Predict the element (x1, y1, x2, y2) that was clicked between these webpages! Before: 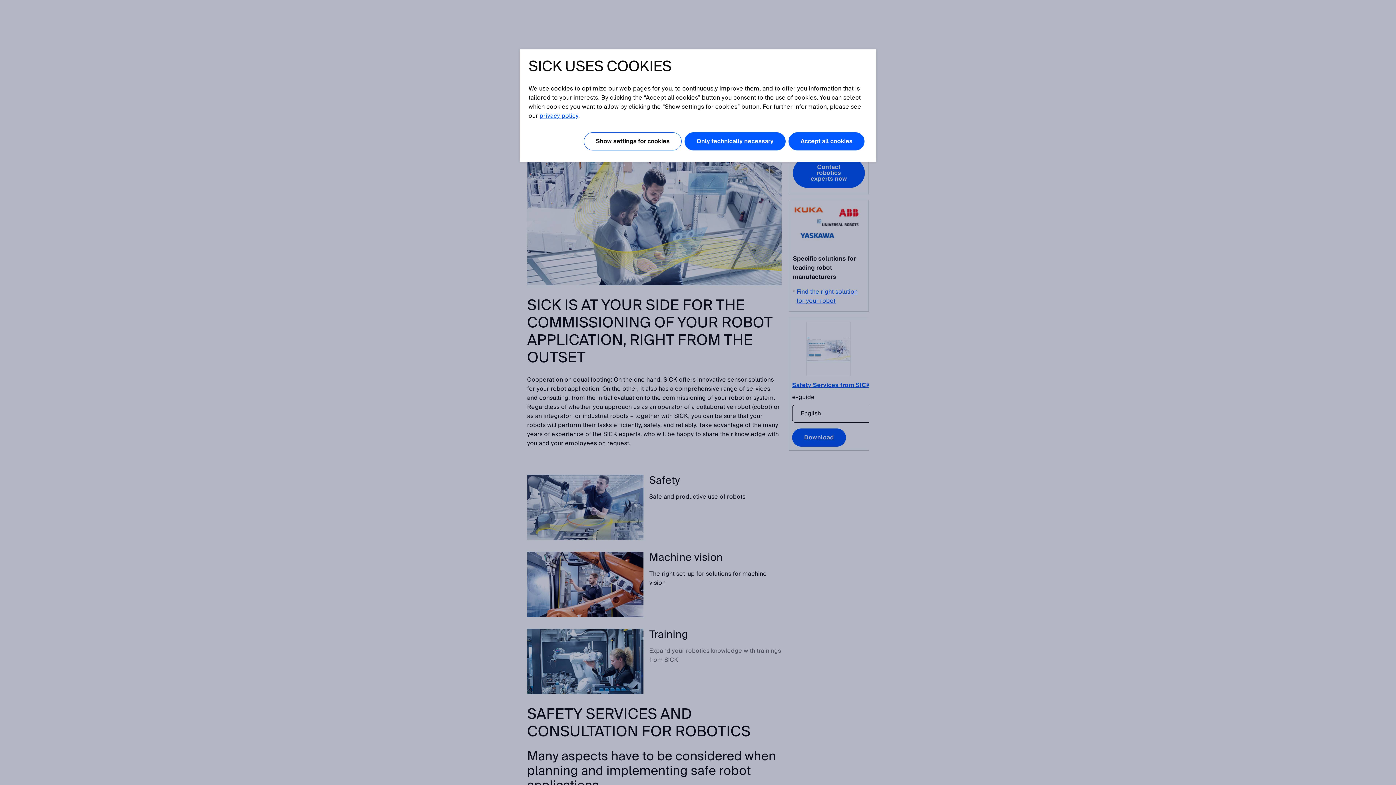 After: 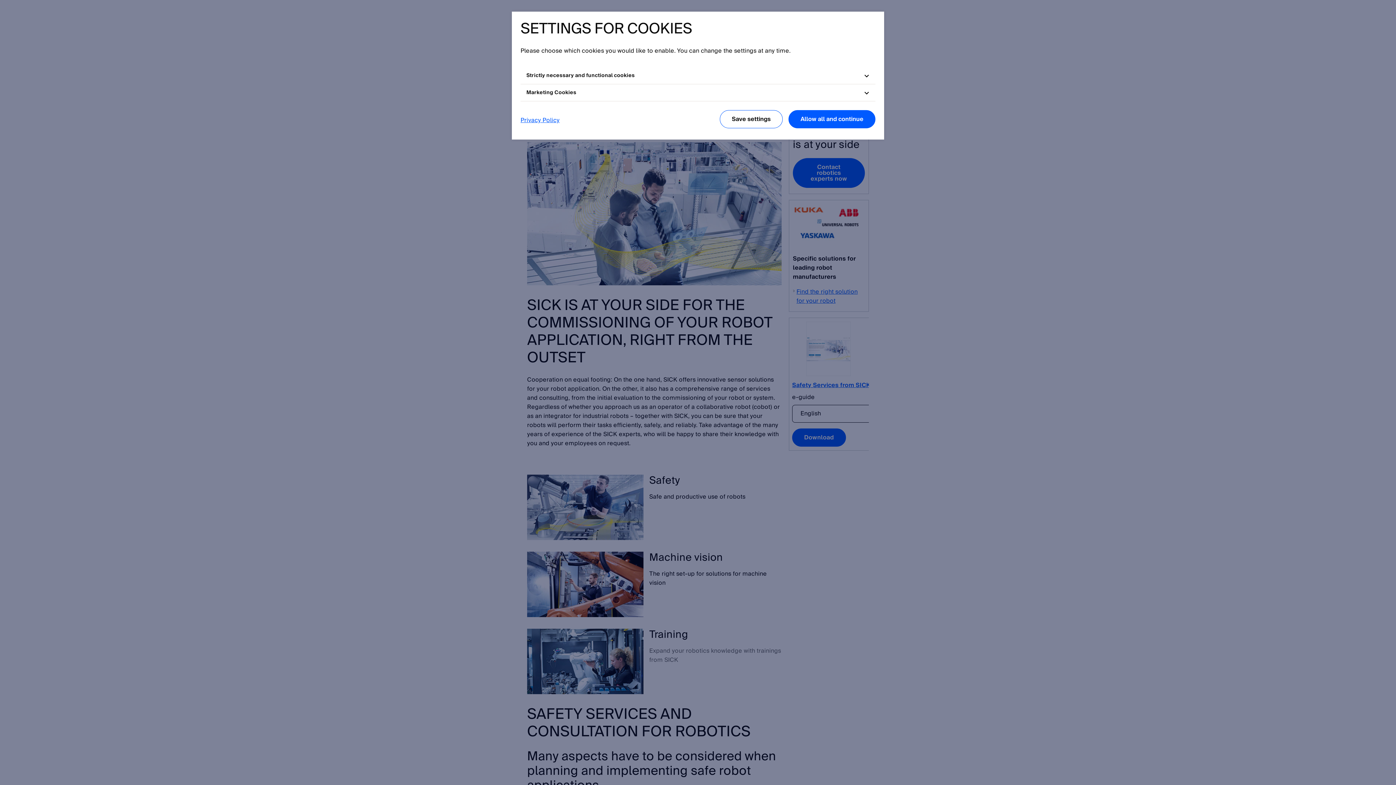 Action: bbox: (584, 132, 681, 150) label: Show settings for cookies